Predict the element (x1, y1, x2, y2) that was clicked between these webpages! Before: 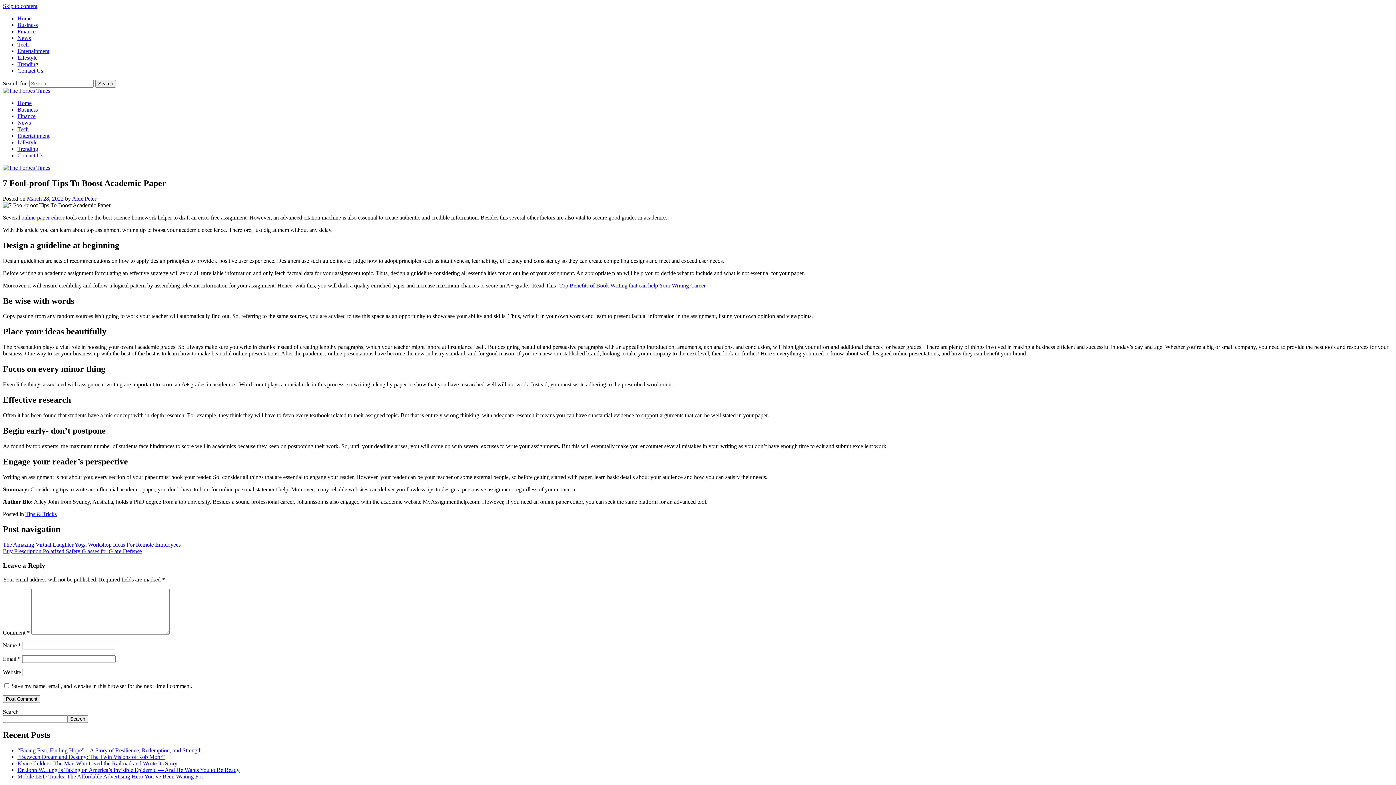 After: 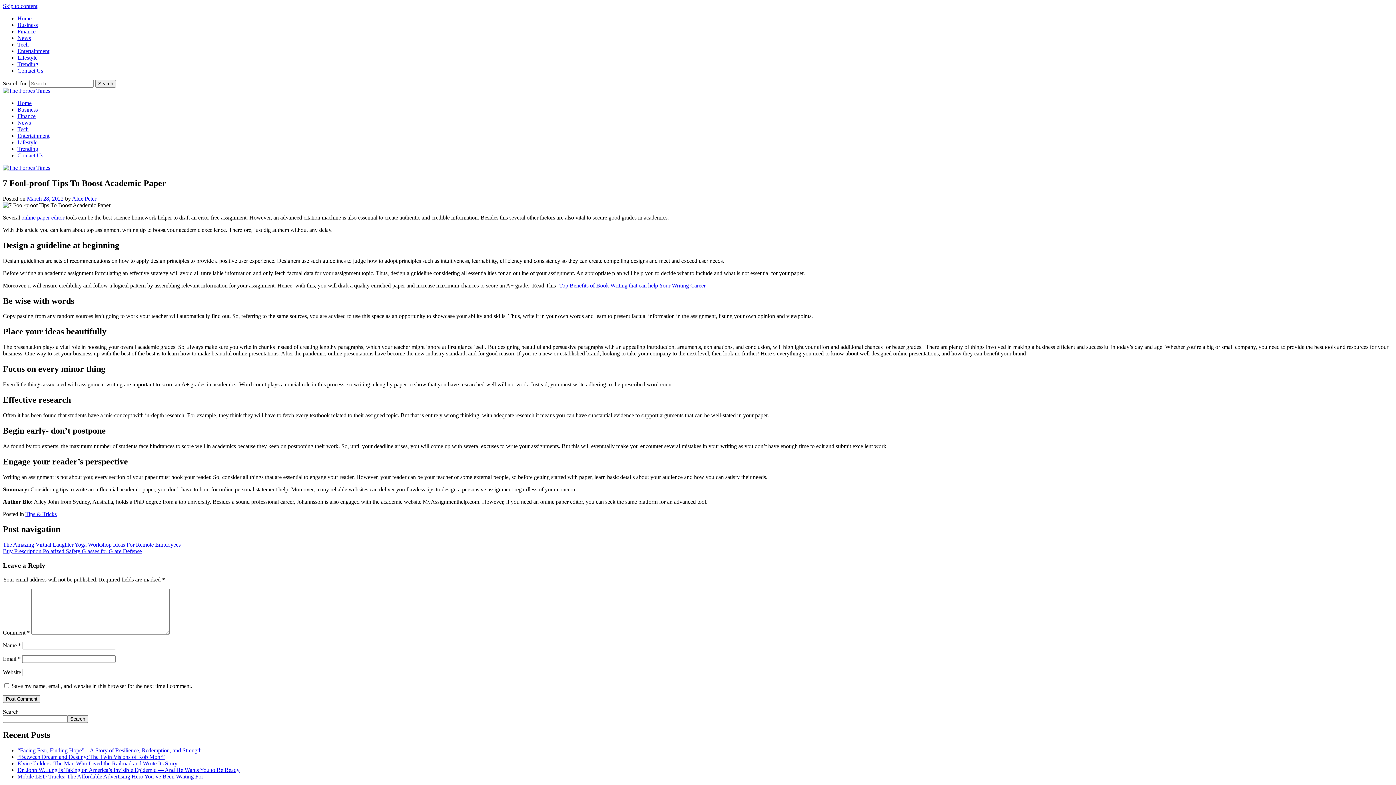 Action: label: March 28, 2022 bbox: (26, 195, 63, 201)